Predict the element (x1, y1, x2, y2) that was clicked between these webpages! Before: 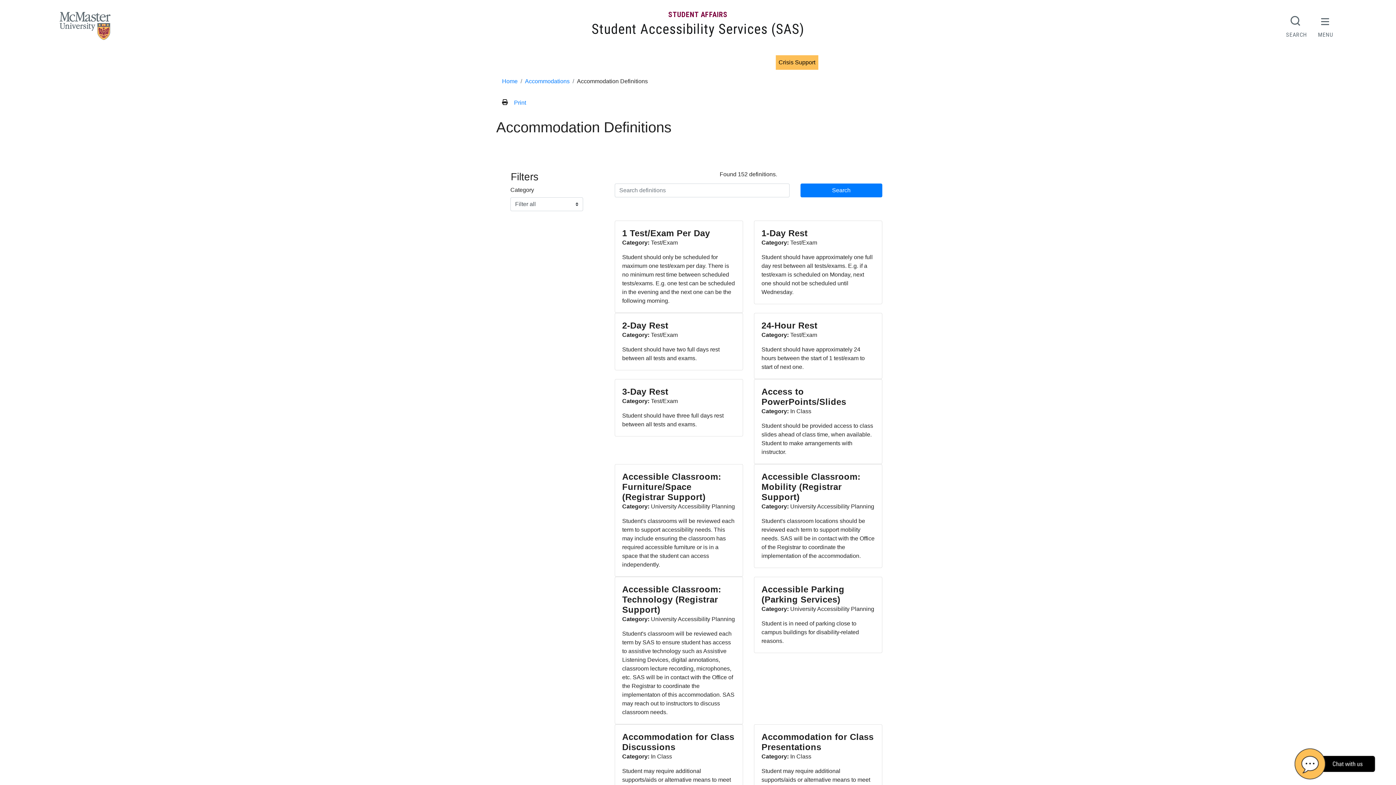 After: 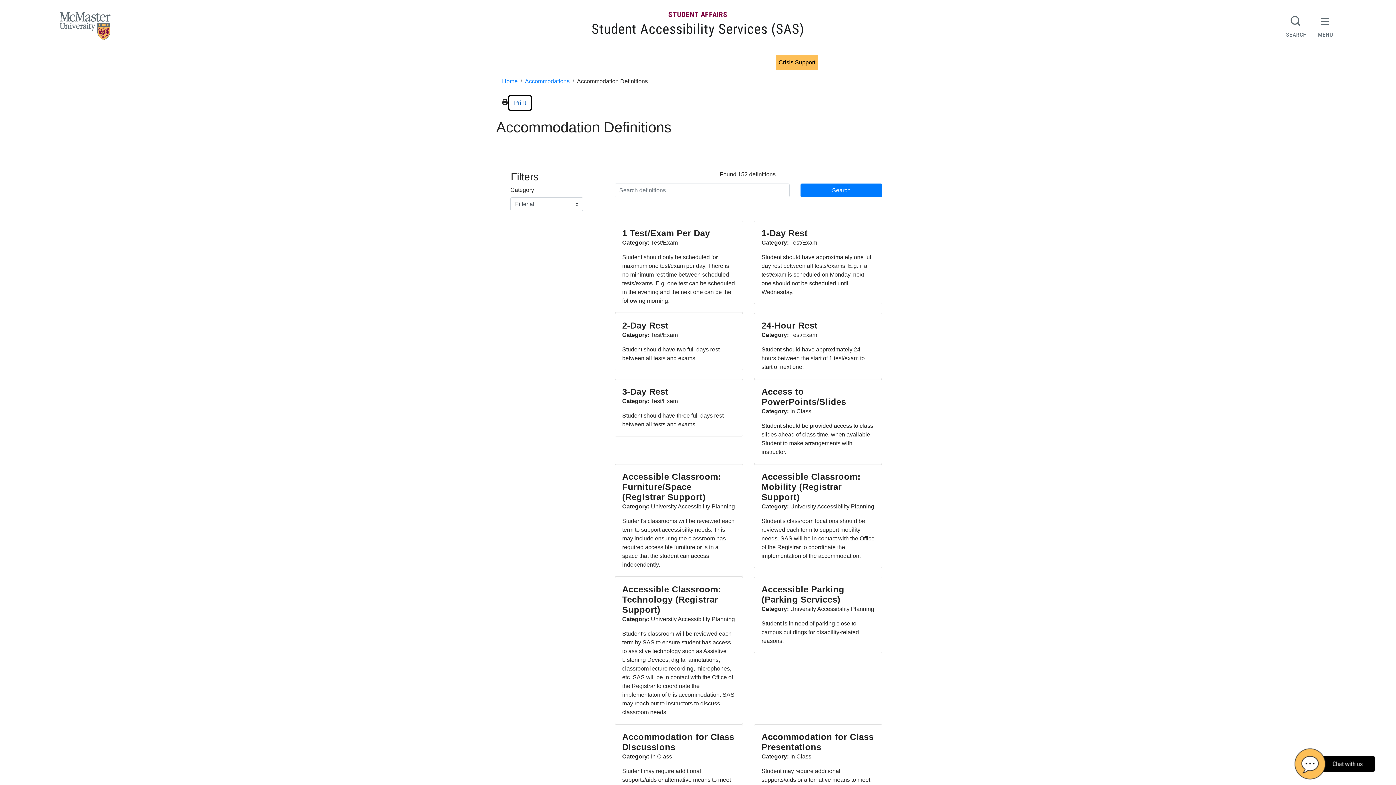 Action: bbox: (509, 96, 530, 109) label: Print